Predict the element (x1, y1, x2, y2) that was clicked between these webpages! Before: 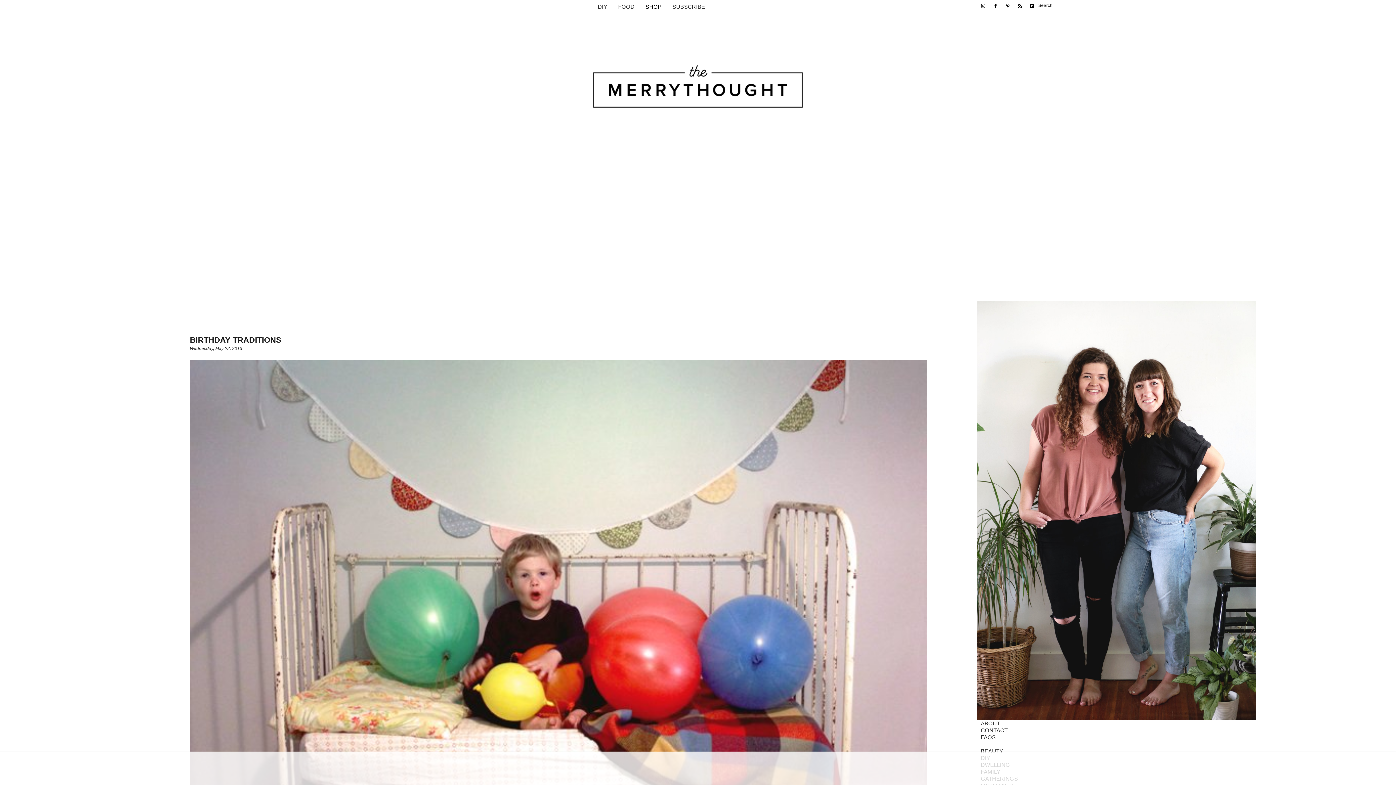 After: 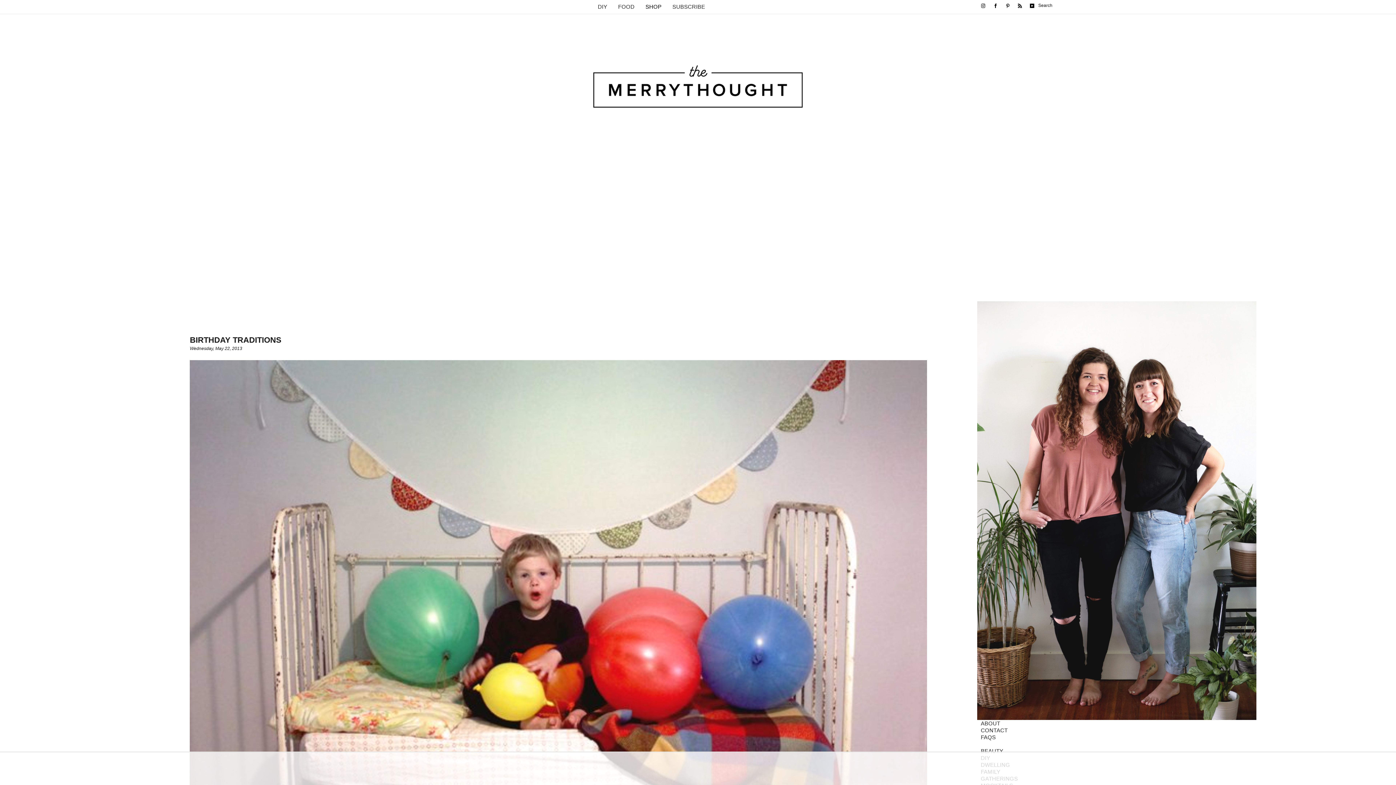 Action: bbox: (980, 2, 986, 8)